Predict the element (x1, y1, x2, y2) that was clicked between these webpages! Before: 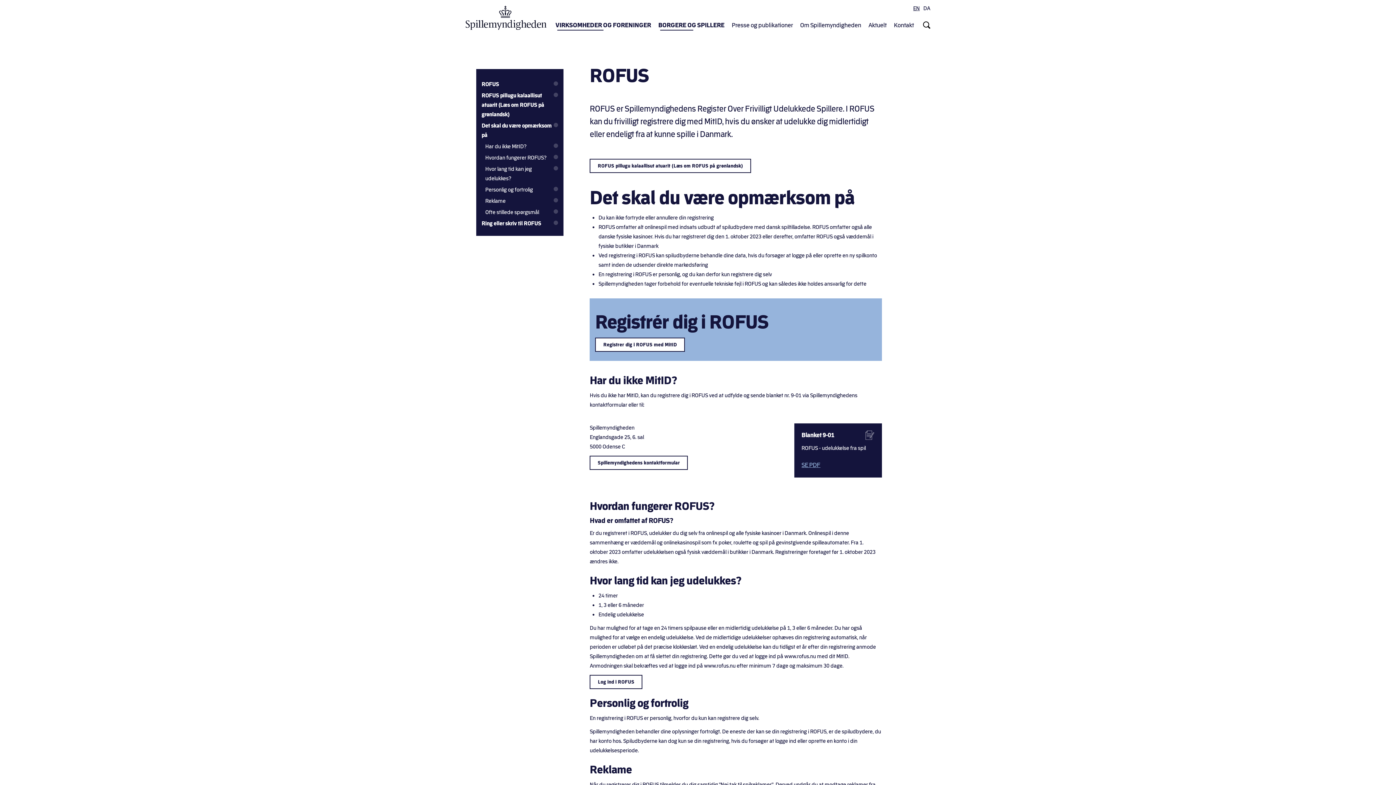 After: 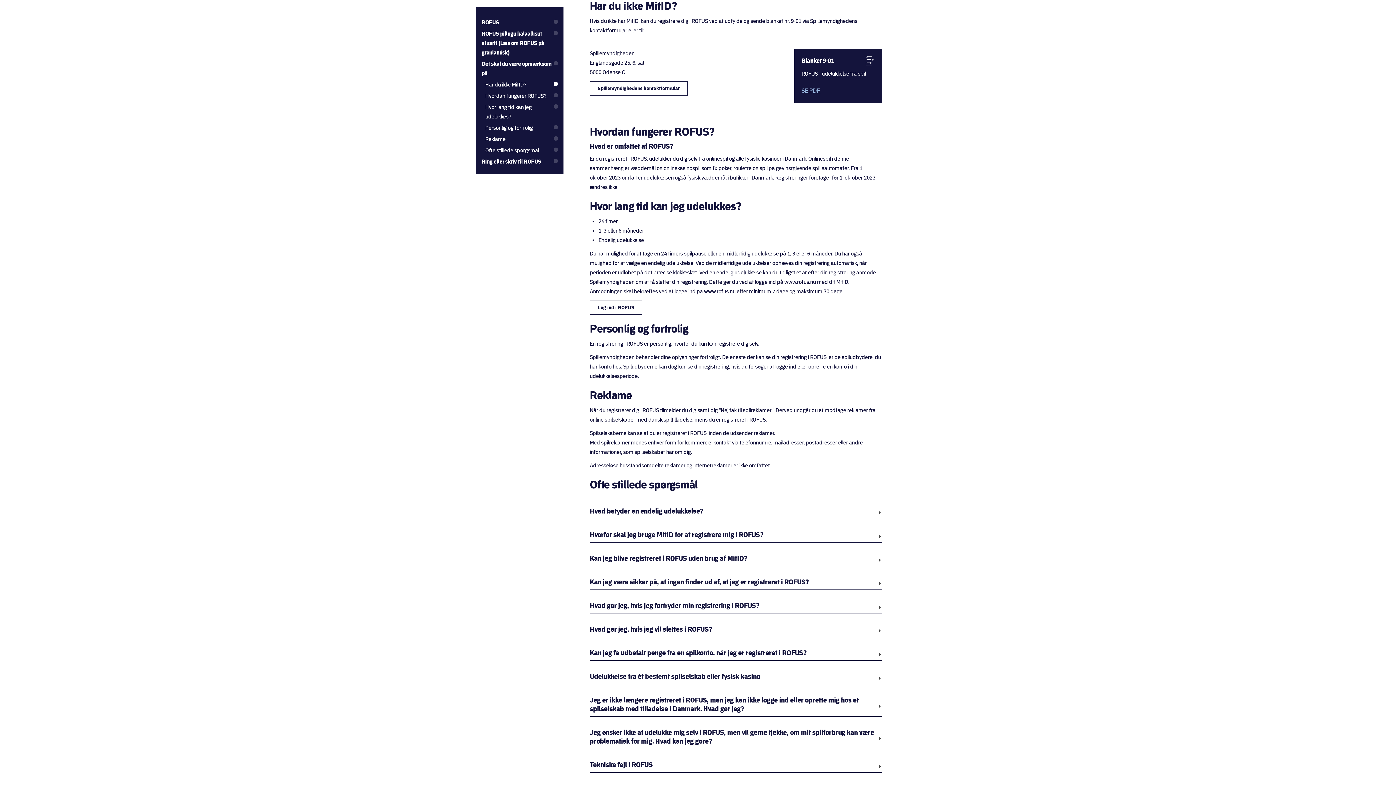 Action: label: Har du ikke MitID? bbox: (485, 143, 526, 150)